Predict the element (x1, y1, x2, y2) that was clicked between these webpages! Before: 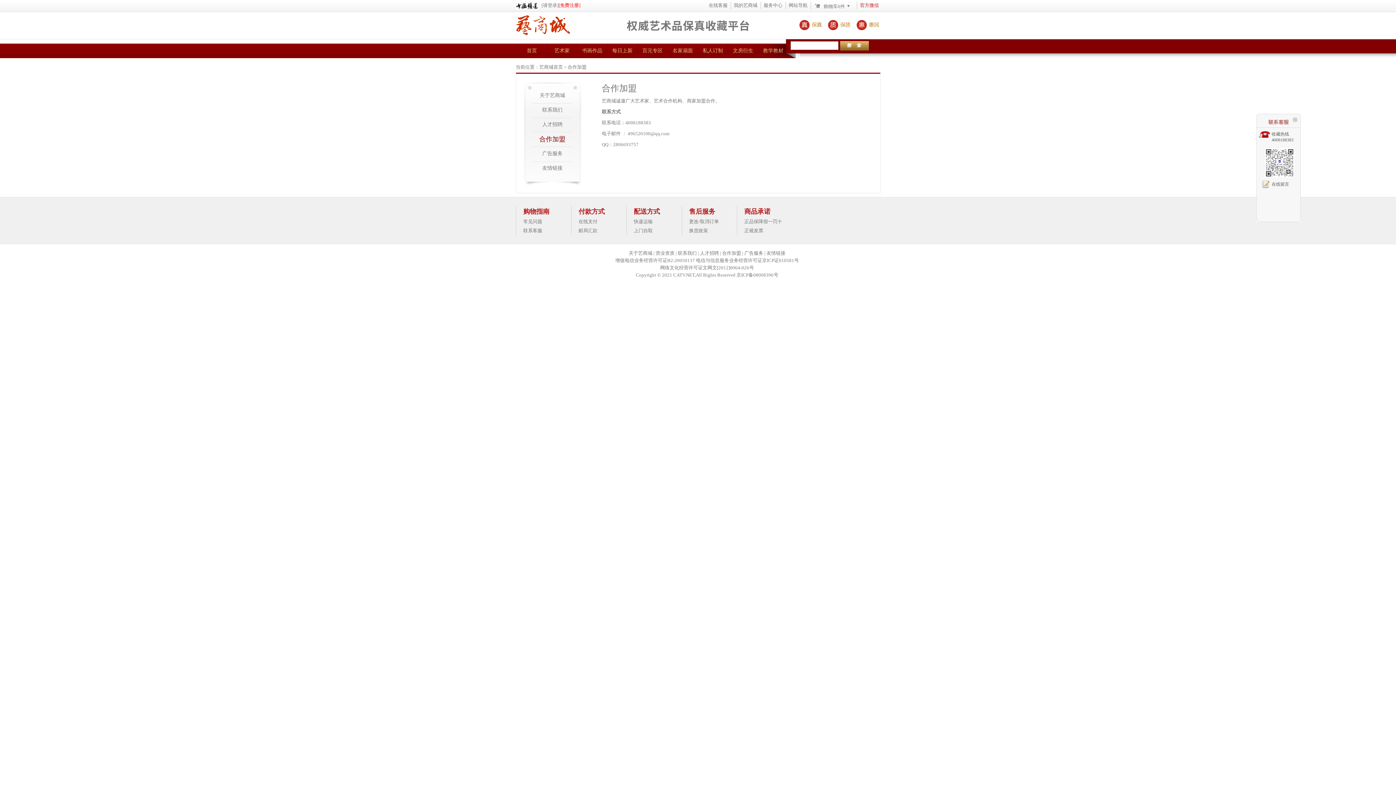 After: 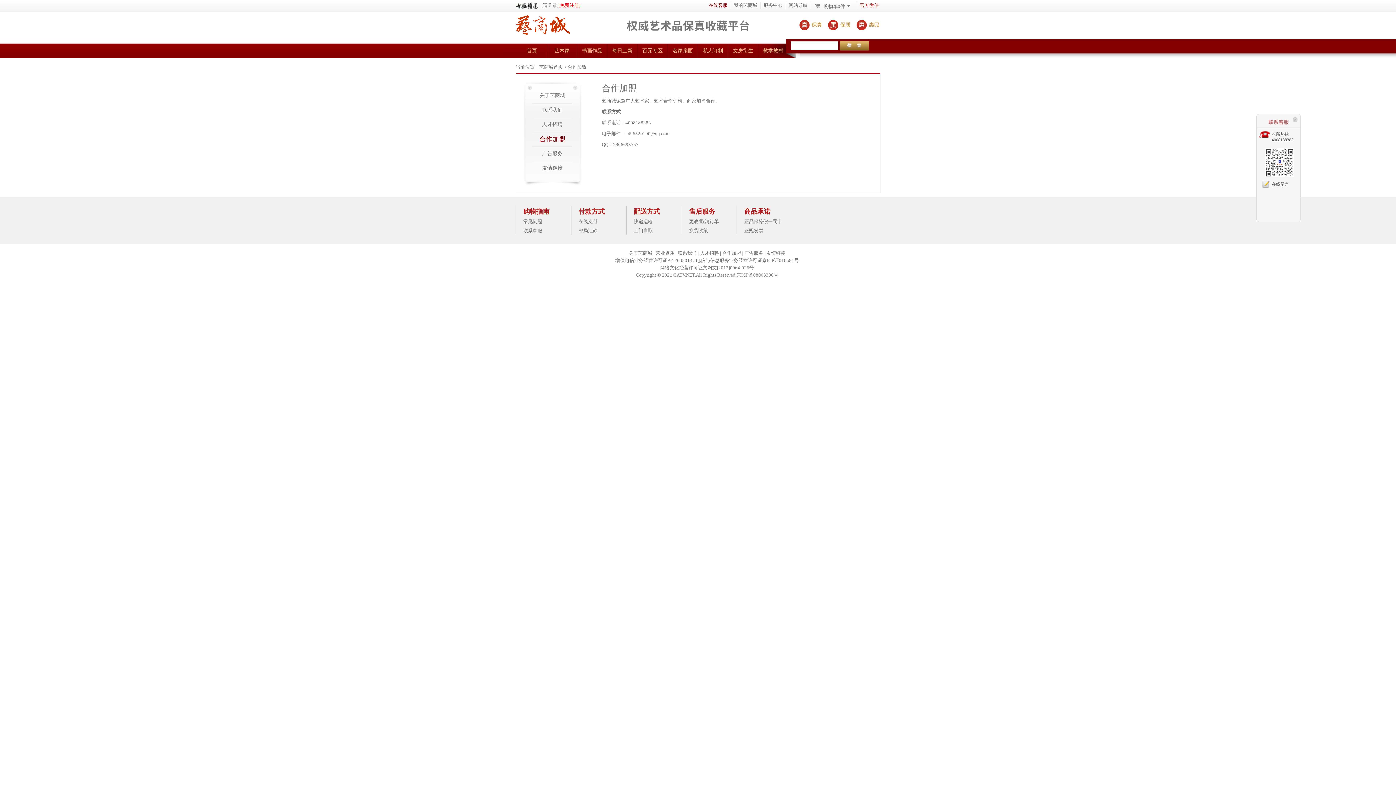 Action: bbox: (708, 2, 727, 8) label: 在线客服